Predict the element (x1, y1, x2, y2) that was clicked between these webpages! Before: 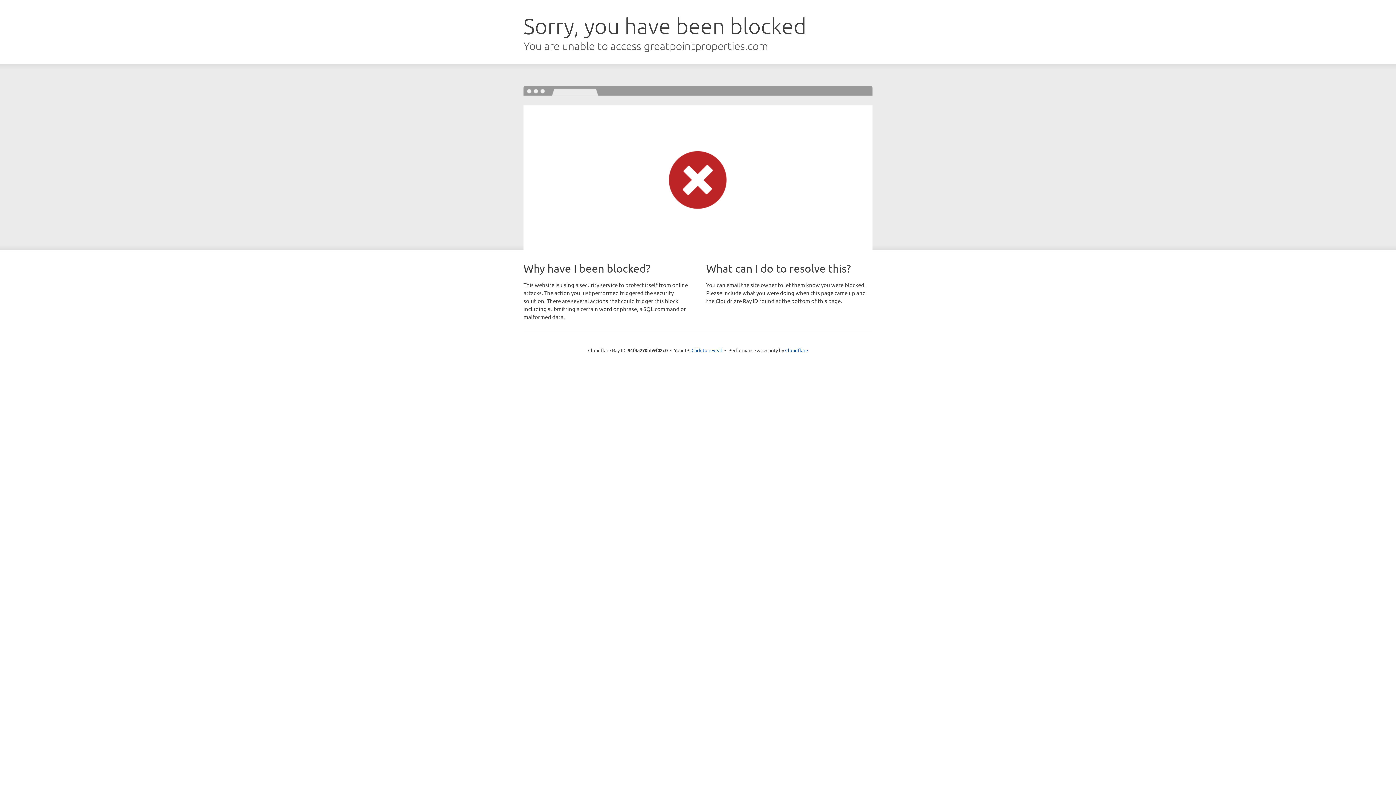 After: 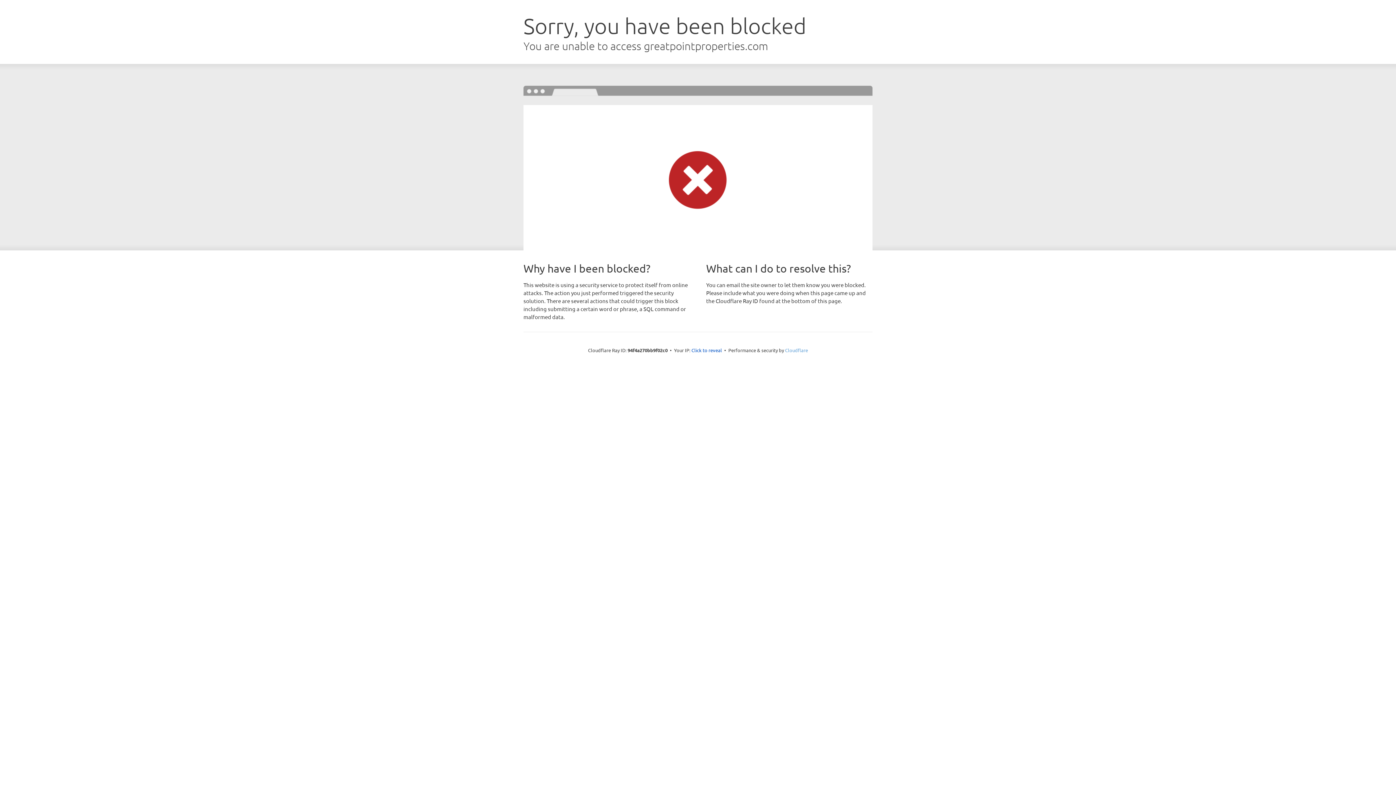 Action: label: Cloudflare bbox: (785, 347, 808, 353)